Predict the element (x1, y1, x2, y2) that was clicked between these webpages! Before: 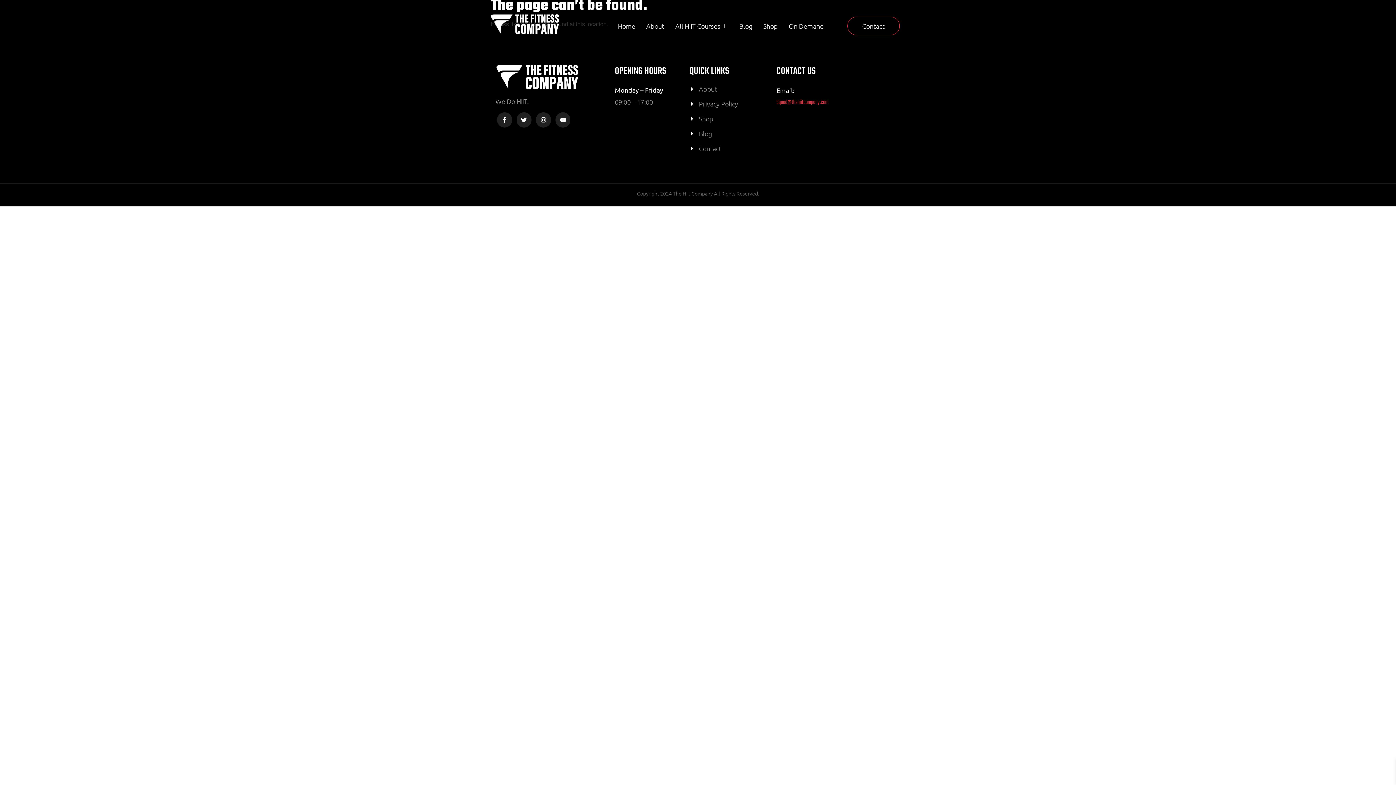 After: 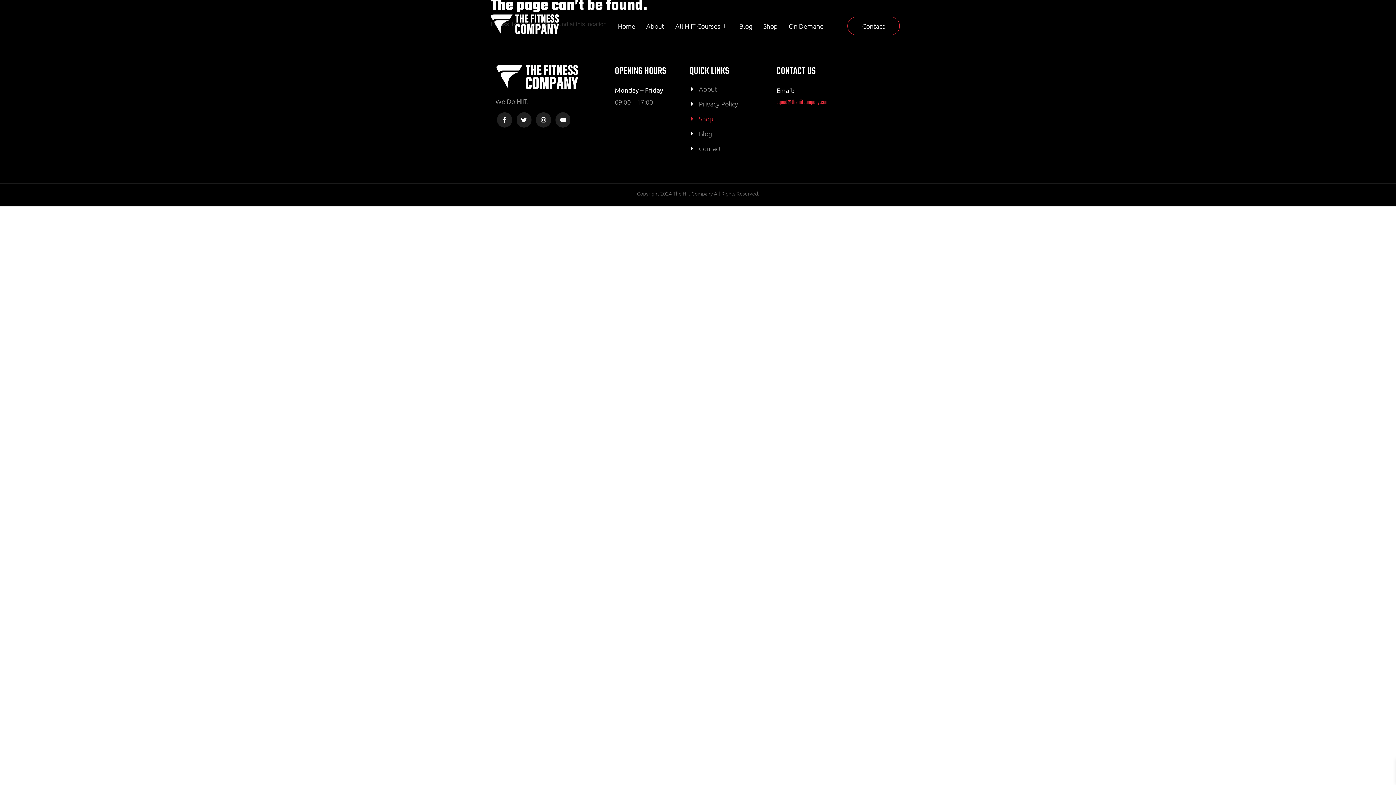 Action: label: Shop bbox: (689, 113, 776, 123)